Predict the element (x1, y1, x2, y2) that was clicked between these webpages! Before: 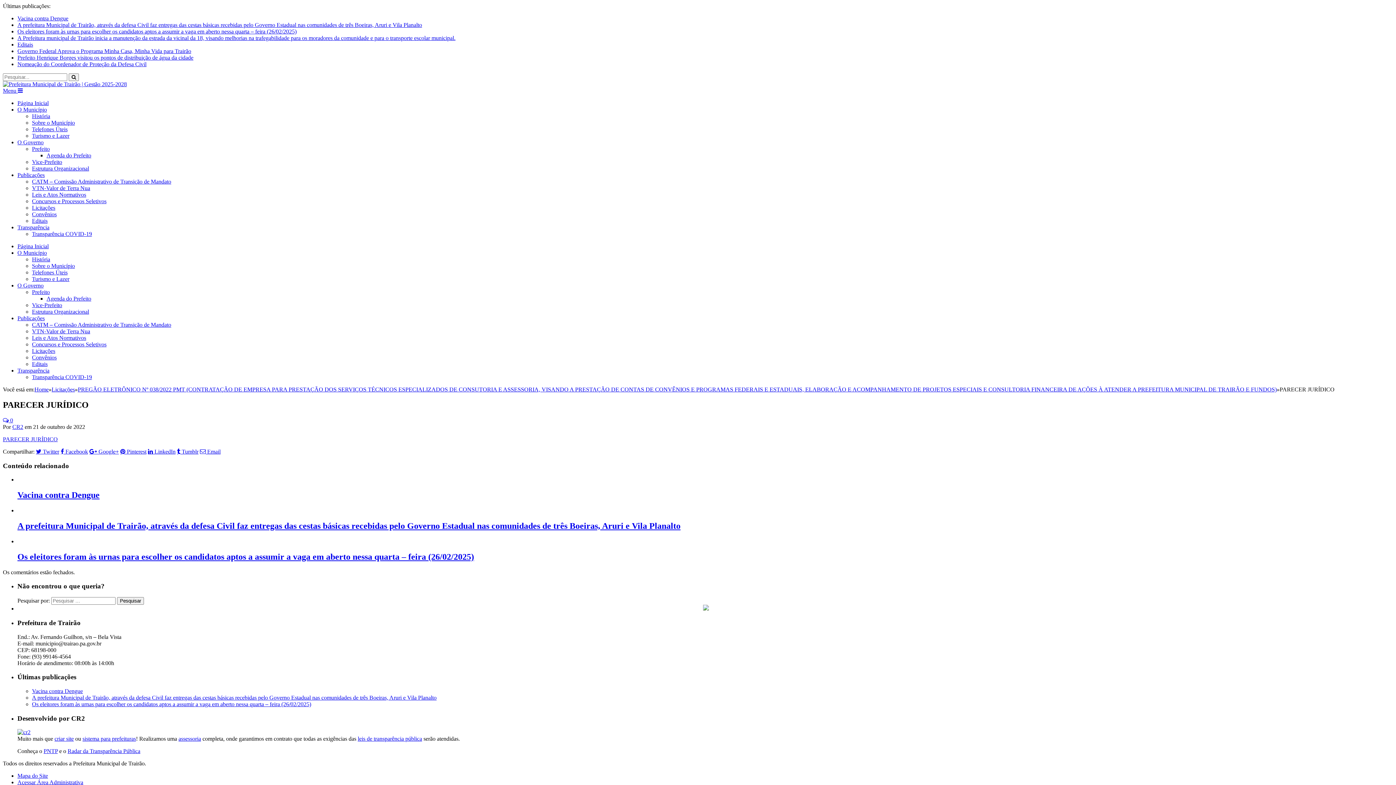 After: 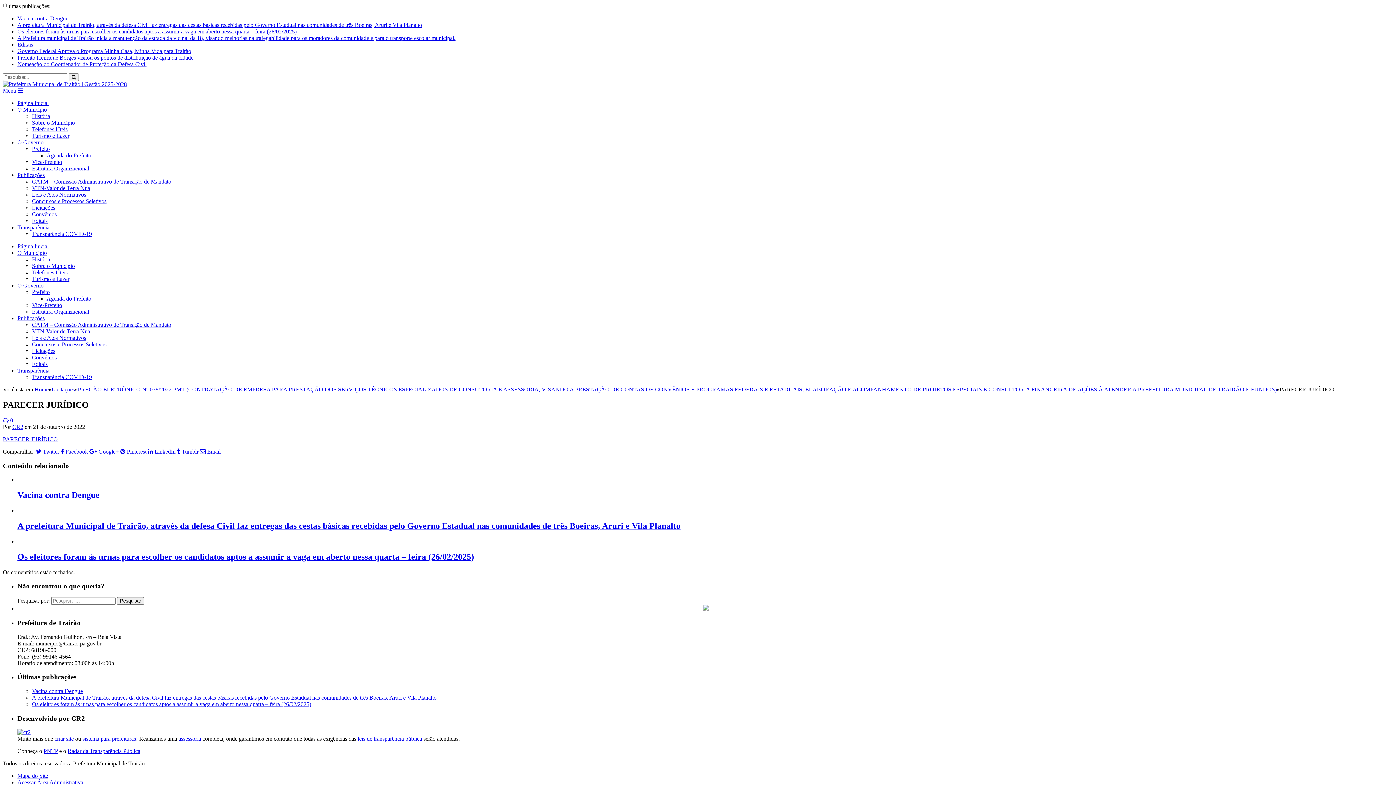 Action: label: Menu  bbox: (2, 87, 22, 93)